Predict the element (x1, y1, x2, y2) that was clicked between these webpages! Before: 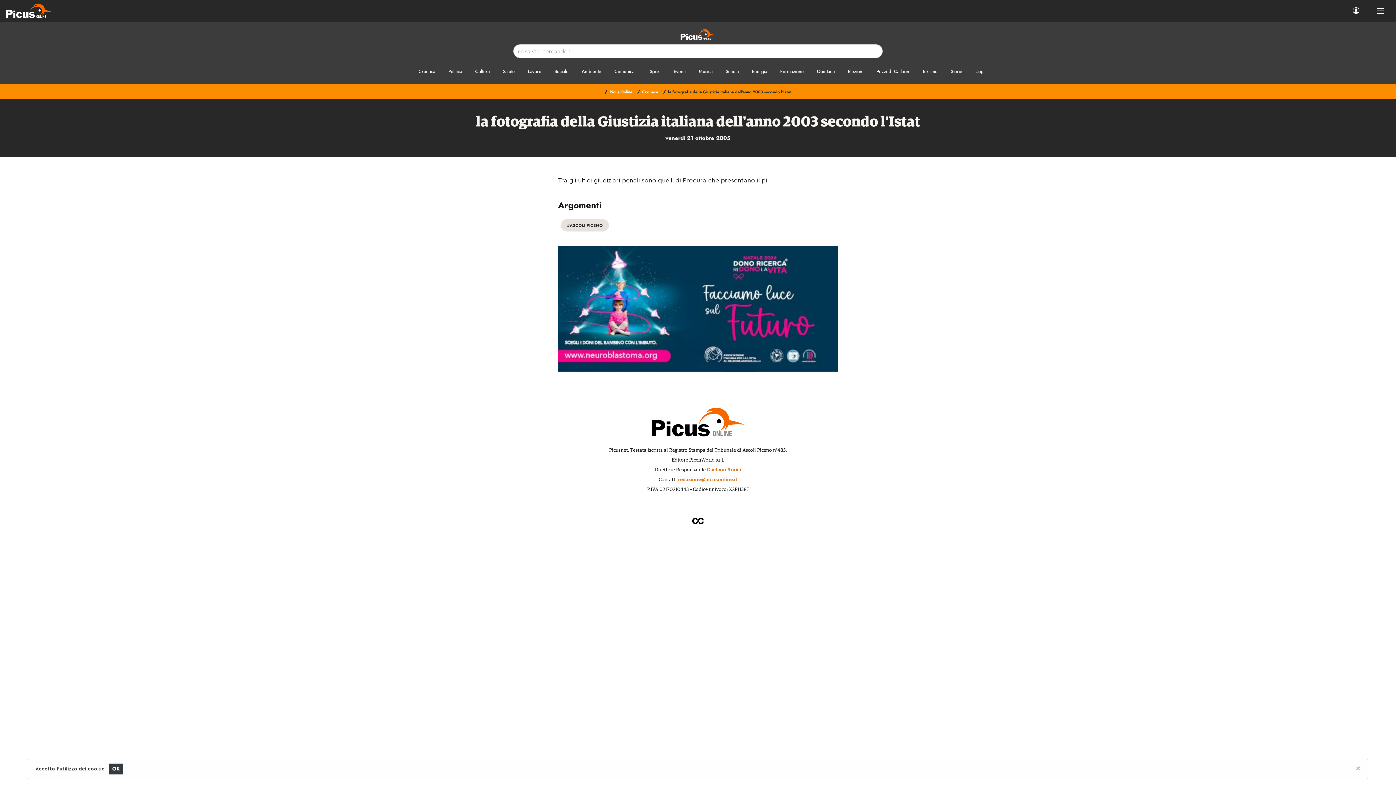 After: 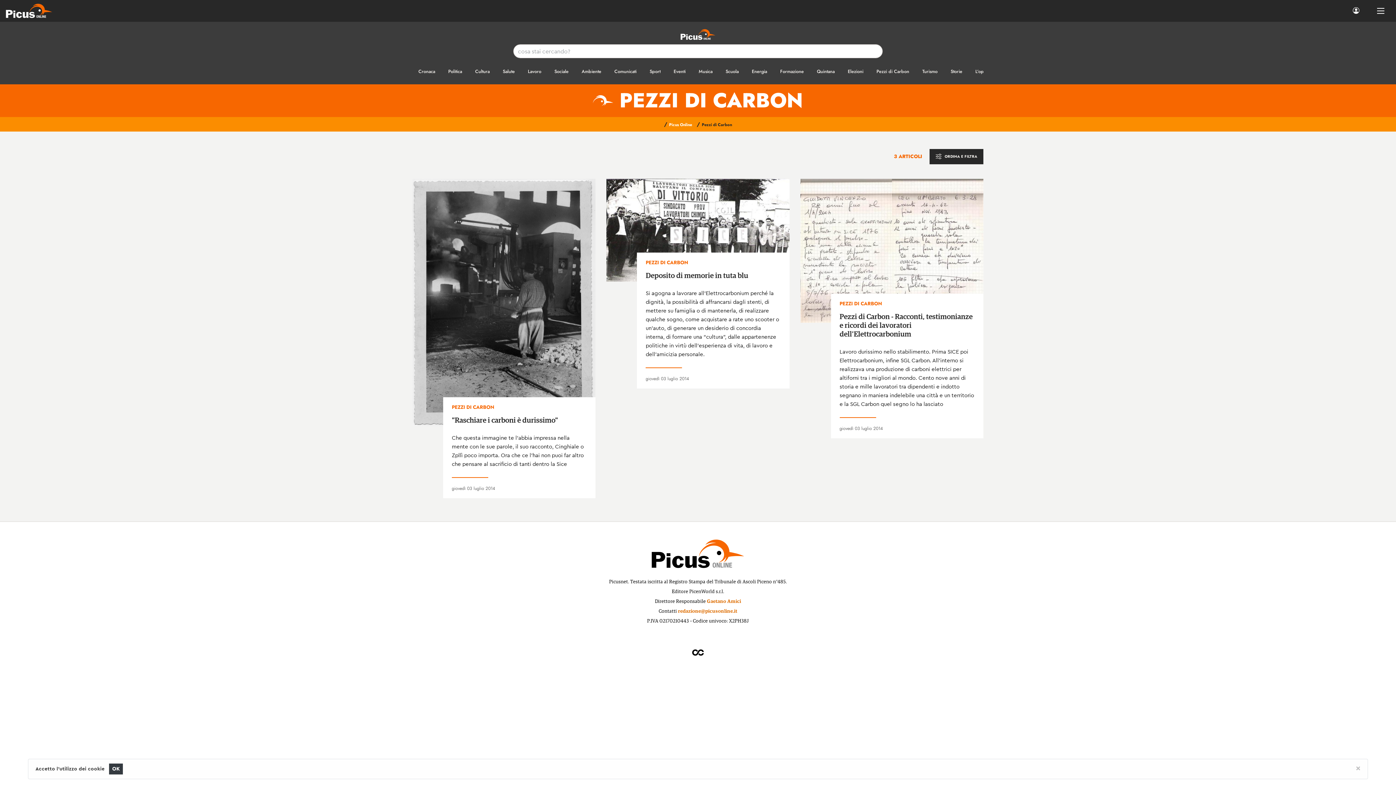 Action: bbox: (870, 67, 916, 74) label: Pezzi di Carbon 